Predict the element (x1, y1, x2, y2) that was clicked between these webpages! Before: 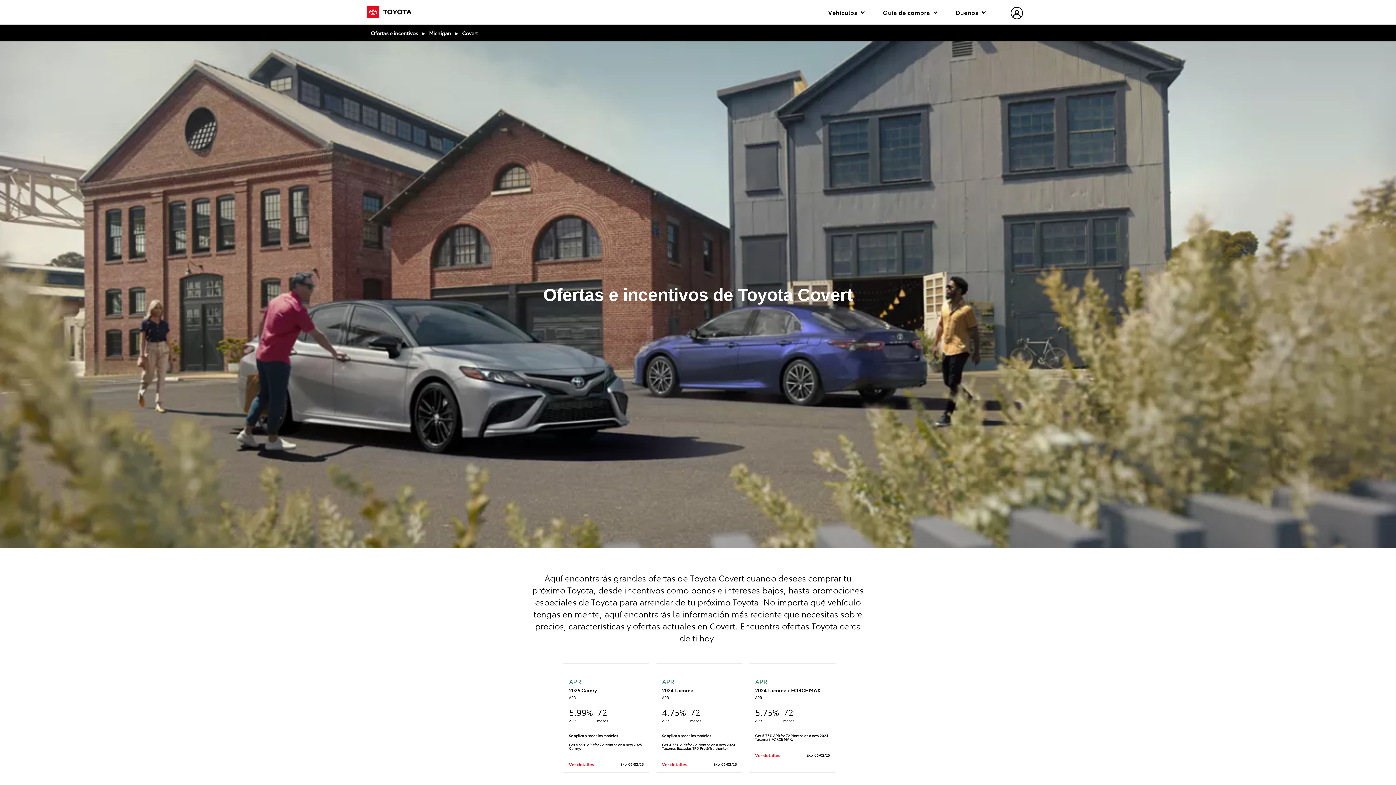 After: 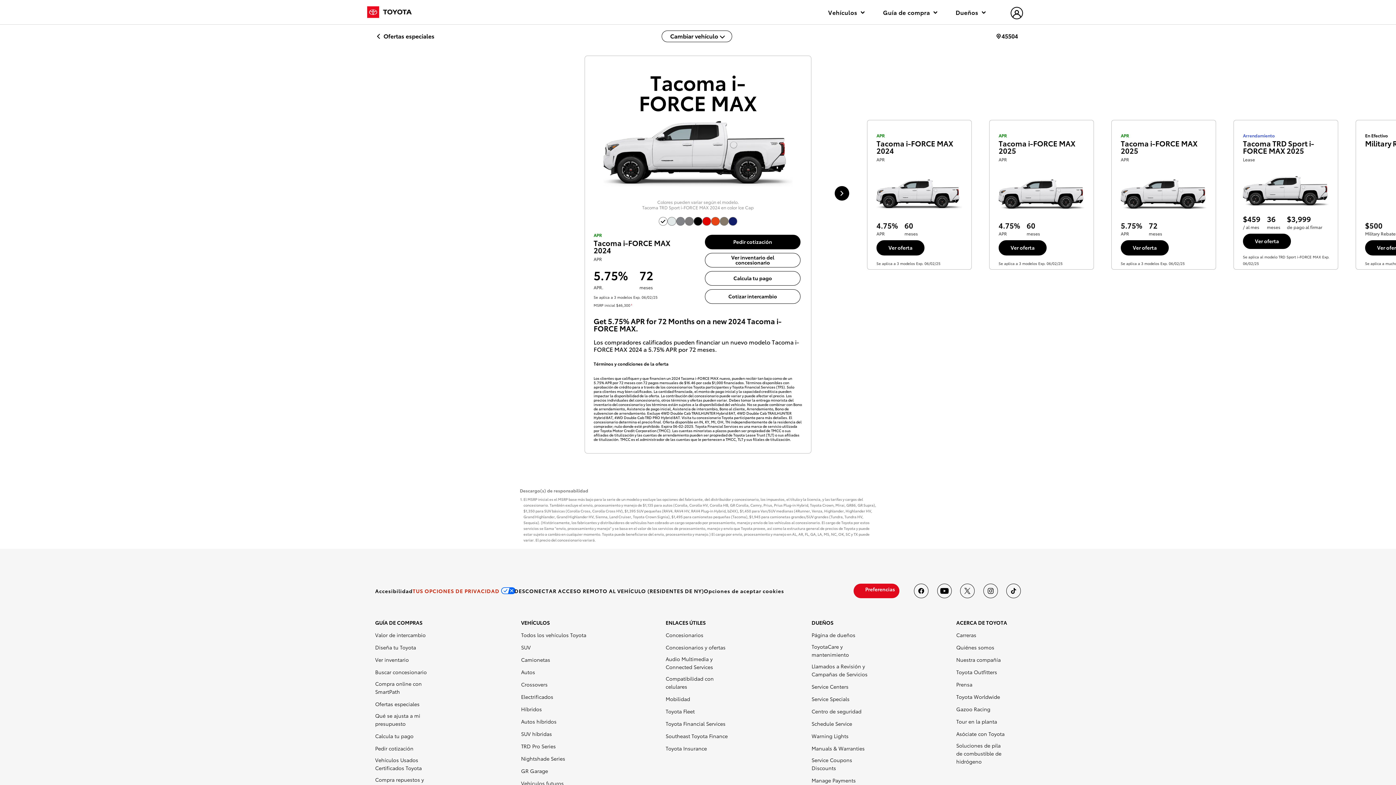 Action: label: APR
2024 Tacoma i-FORCE MAX
APR
5.75%
APR
72
meses


Get 5.75% APR for 72 Months on a new 2024 Tacoma i-FORCE MAX.


Ver detalles
Exp. 06/02/25 bbox: (749, 663, 836, 773)